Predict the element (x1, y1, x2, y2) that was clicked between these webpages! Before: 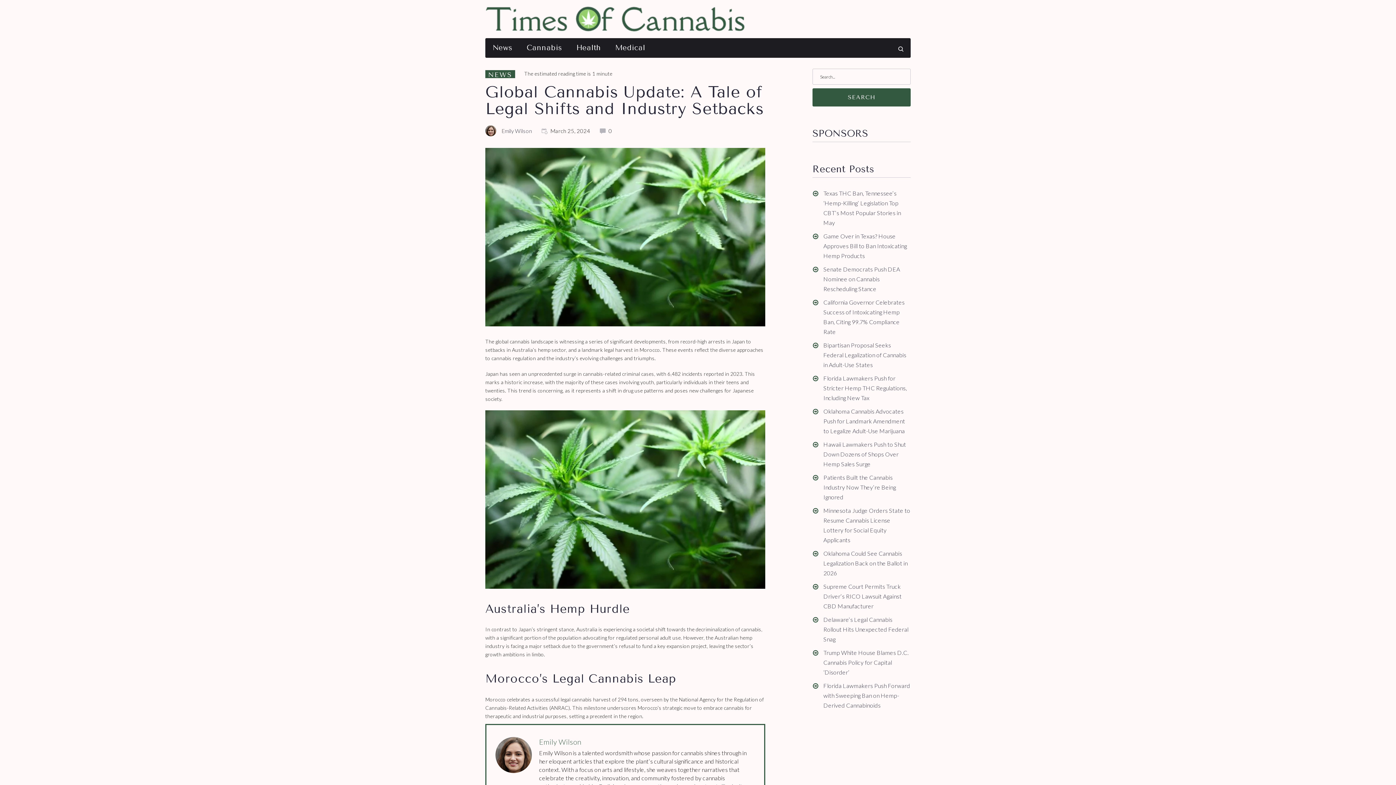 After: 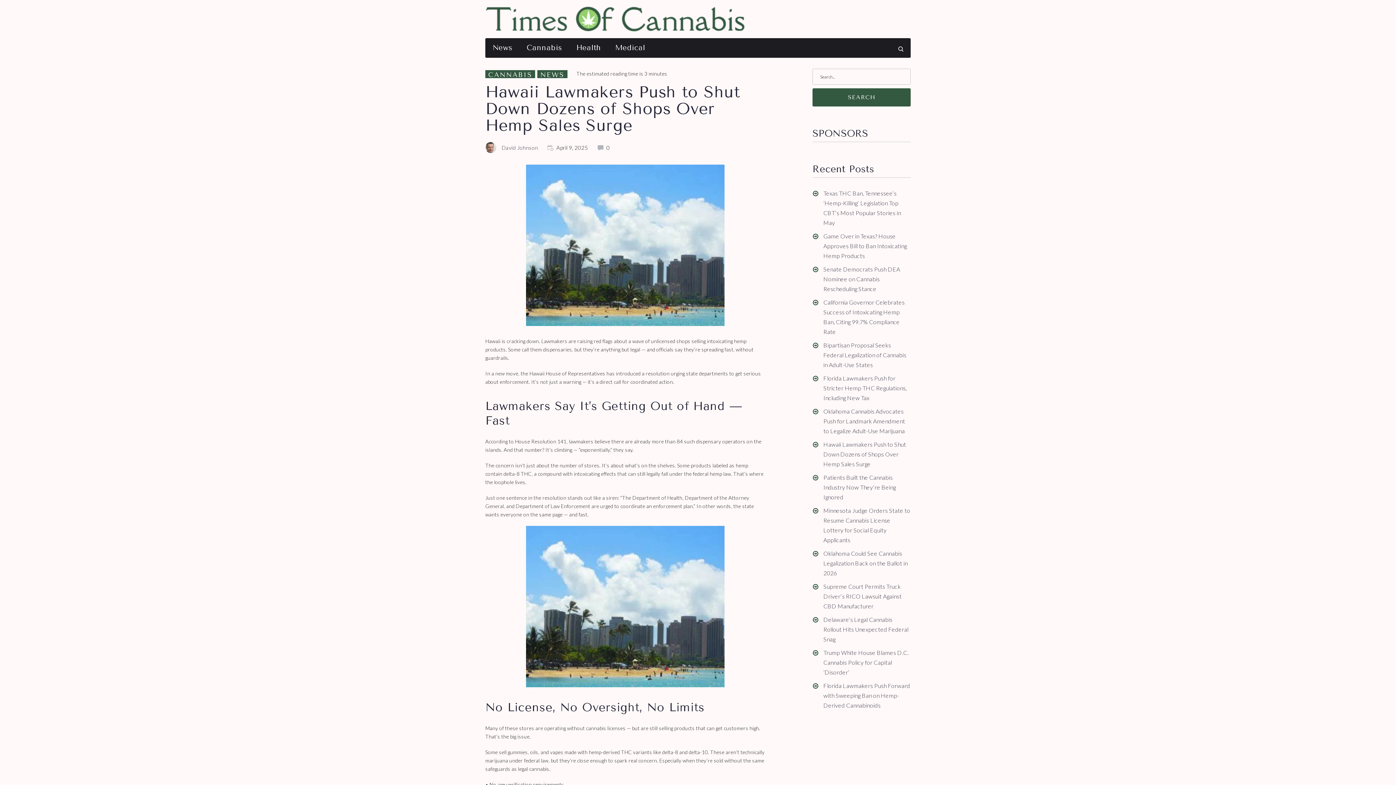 Action: bbox: (823, 439, 910, 468) label: Hawaii Lawmakers Push to Shut Down Dozens of Shops Over Hemp Sales Surge